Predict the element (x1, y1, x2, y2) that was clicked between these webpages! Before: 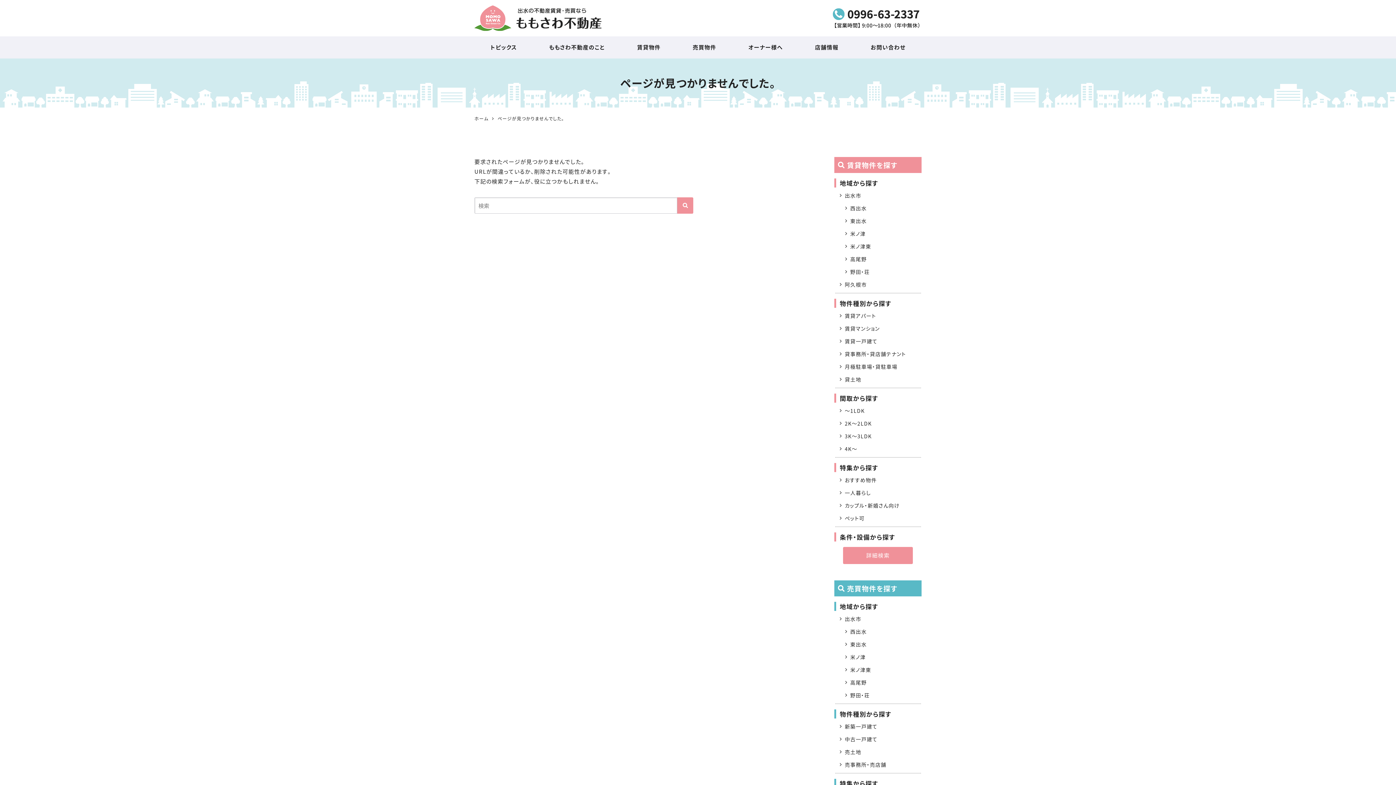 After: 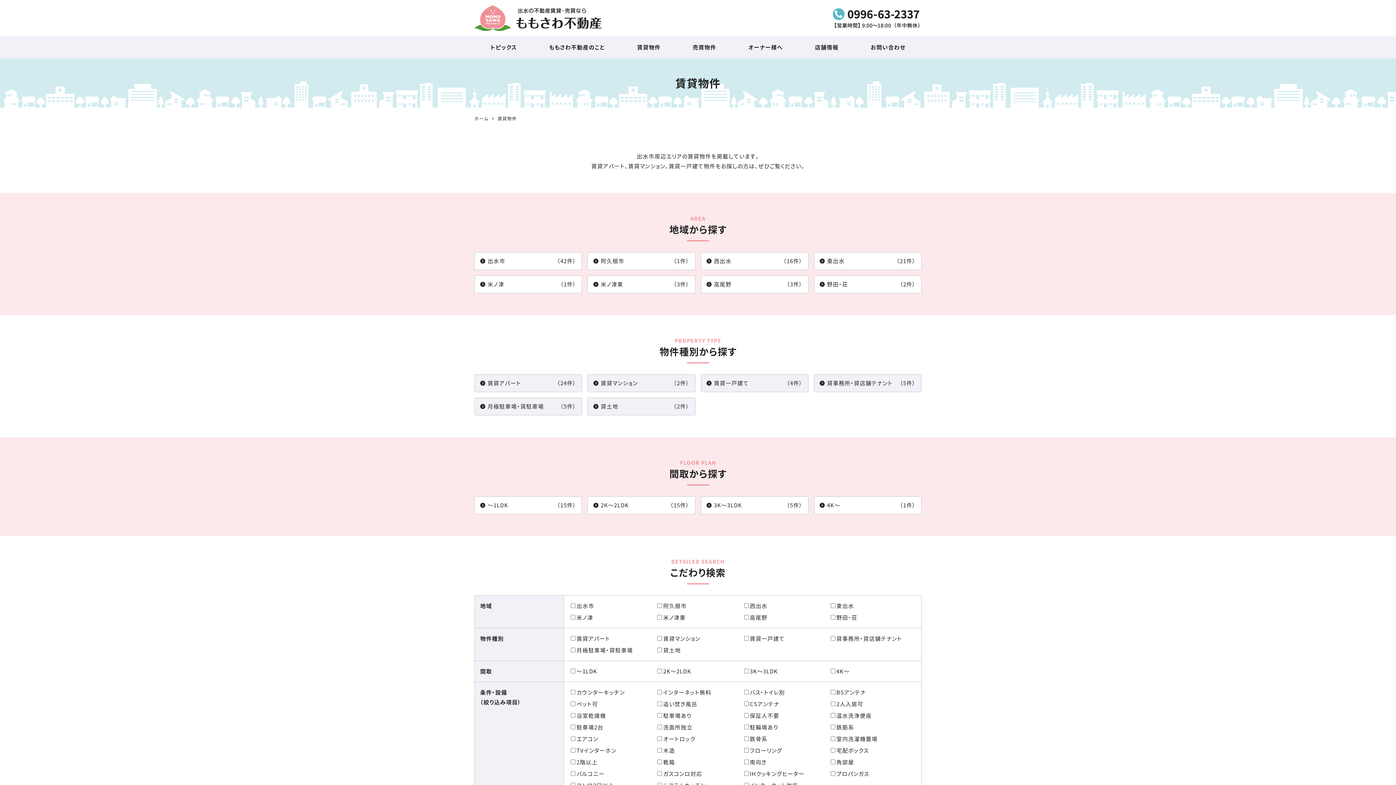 Action: bbox: (621, 36, 676, 58) label: 賃貸物件